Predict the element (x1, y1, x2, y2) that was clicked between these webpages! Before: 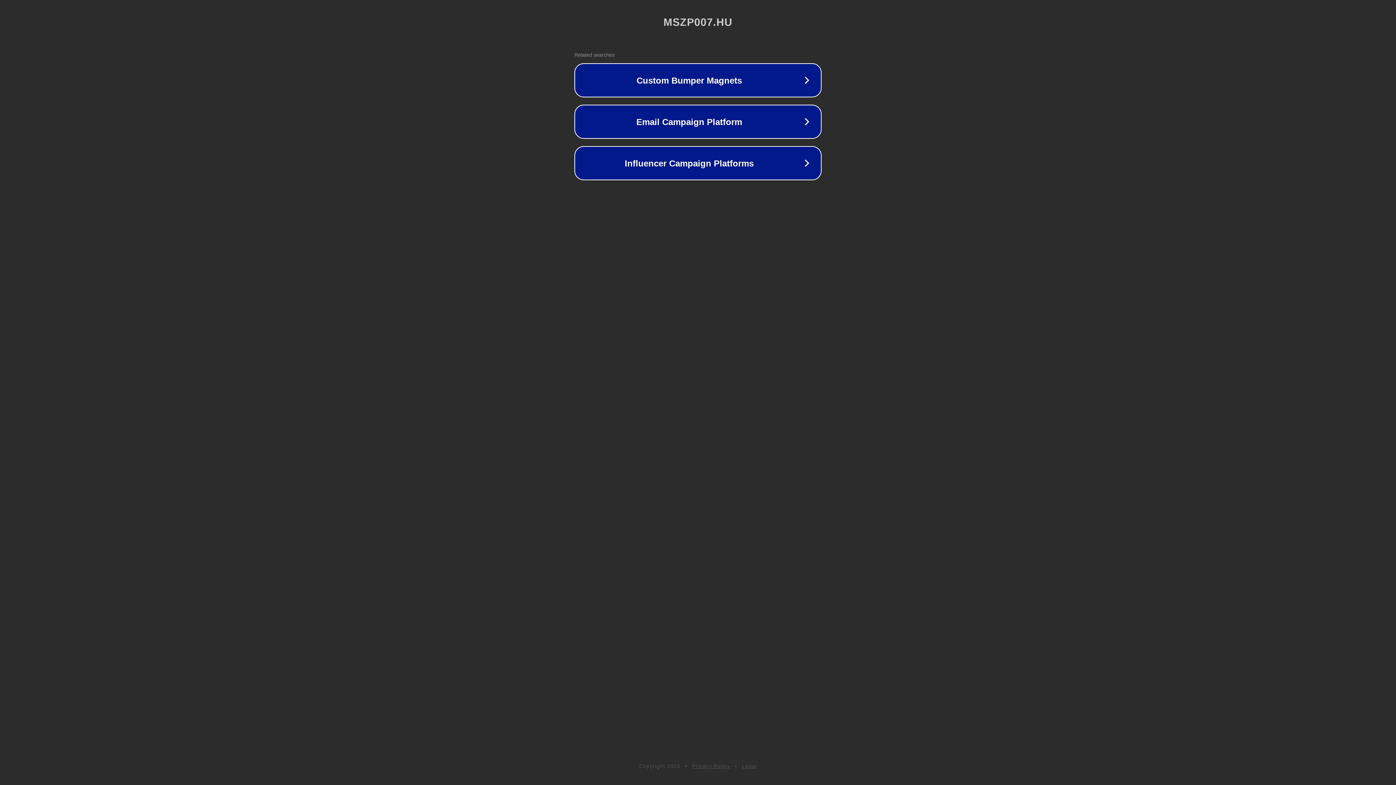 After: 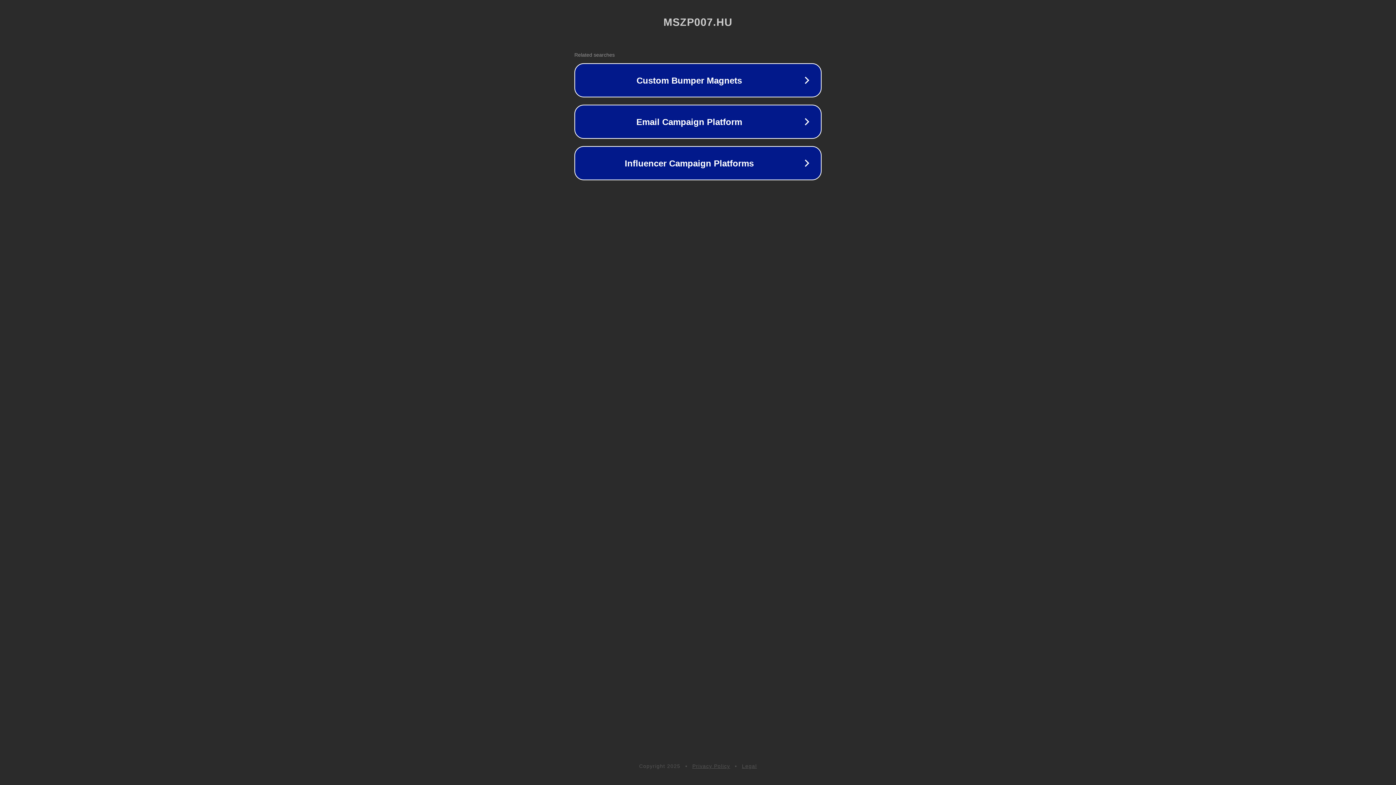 Action: bbox: (692, 763, 730, 769) label: Privacy Policy